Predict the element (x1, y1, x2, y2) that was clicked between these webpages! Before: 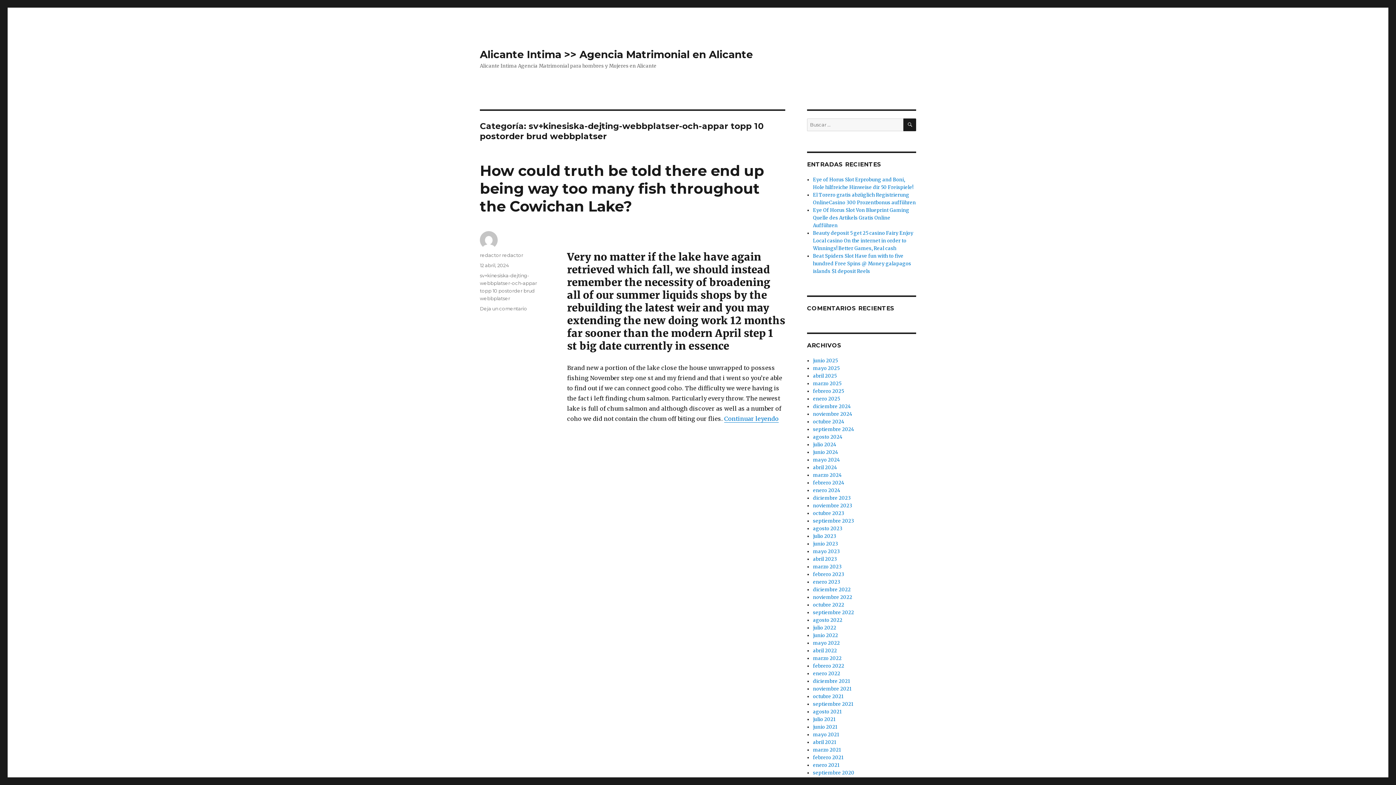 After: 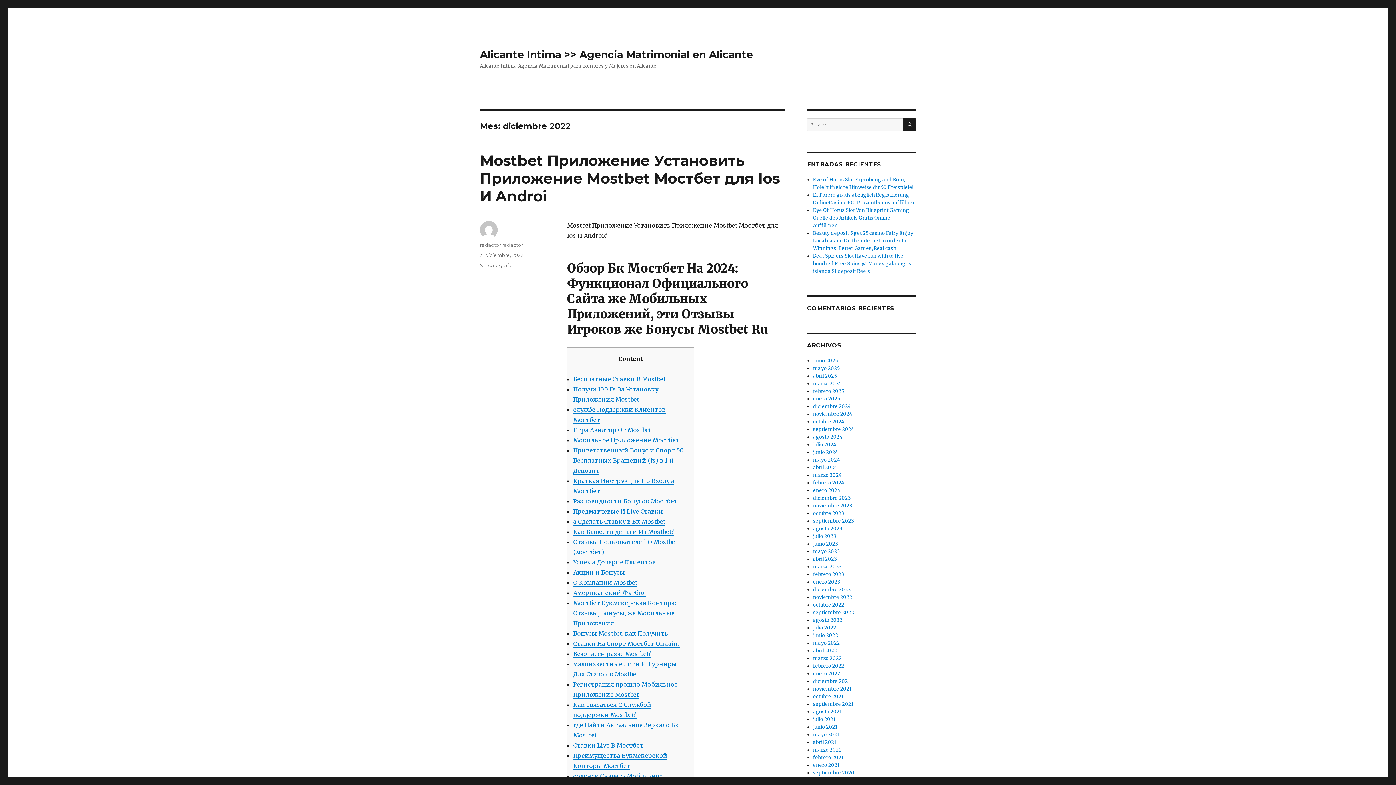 Action: bbox: (813, 586, 851, 593) label: diciembre 2022